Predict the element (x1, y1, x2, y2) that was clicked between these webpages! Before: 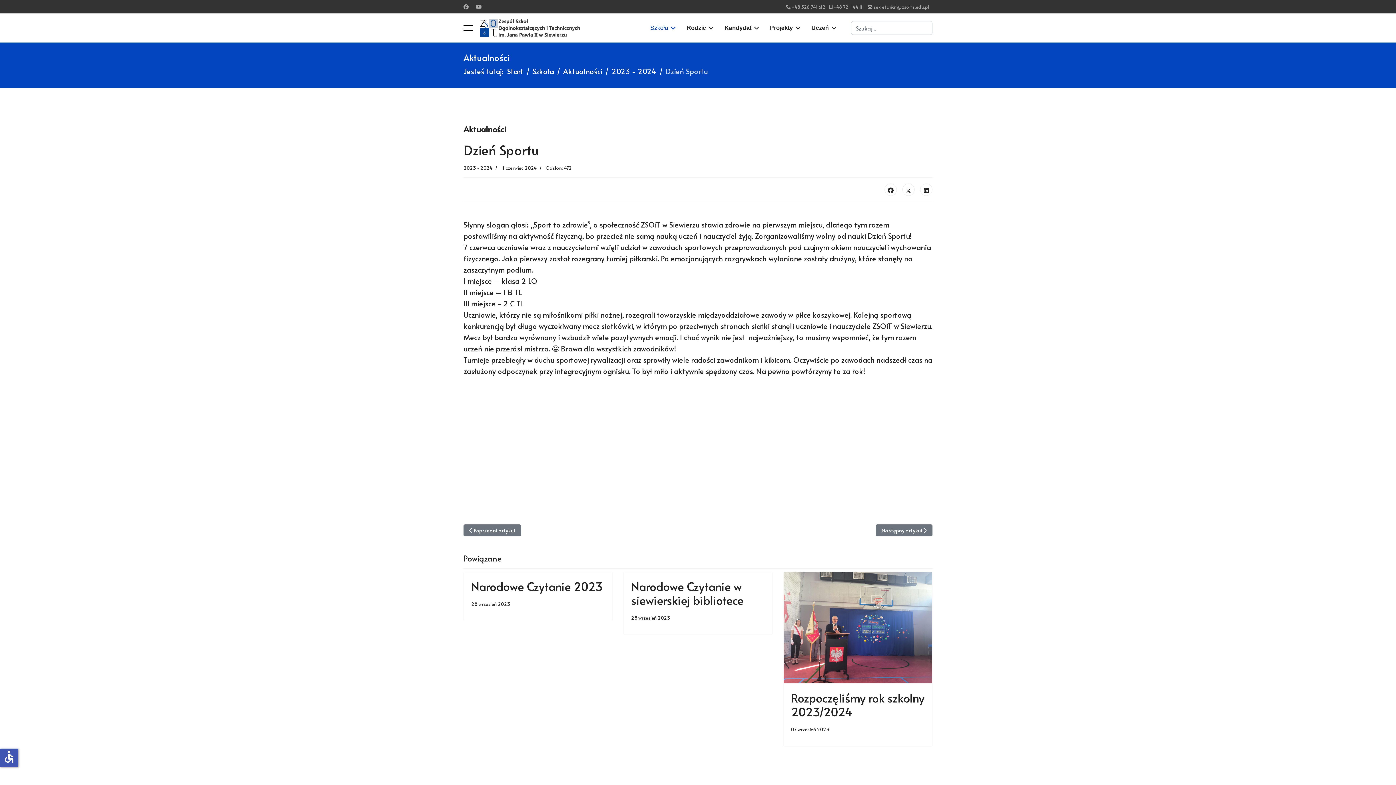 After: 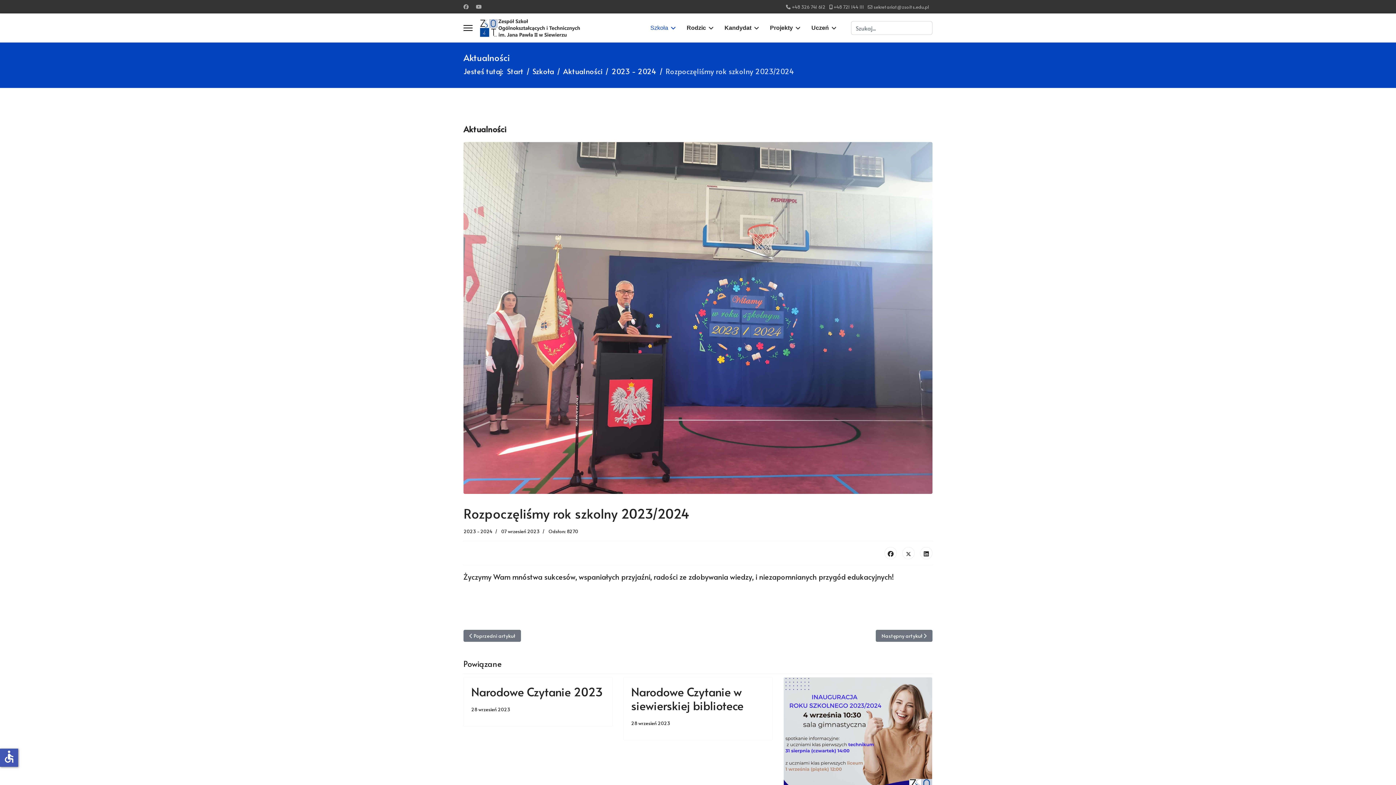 Action: label: Rozpoczęliśmy rok szkolny 2023/2024 bbox: (791, 690, 924, 720)